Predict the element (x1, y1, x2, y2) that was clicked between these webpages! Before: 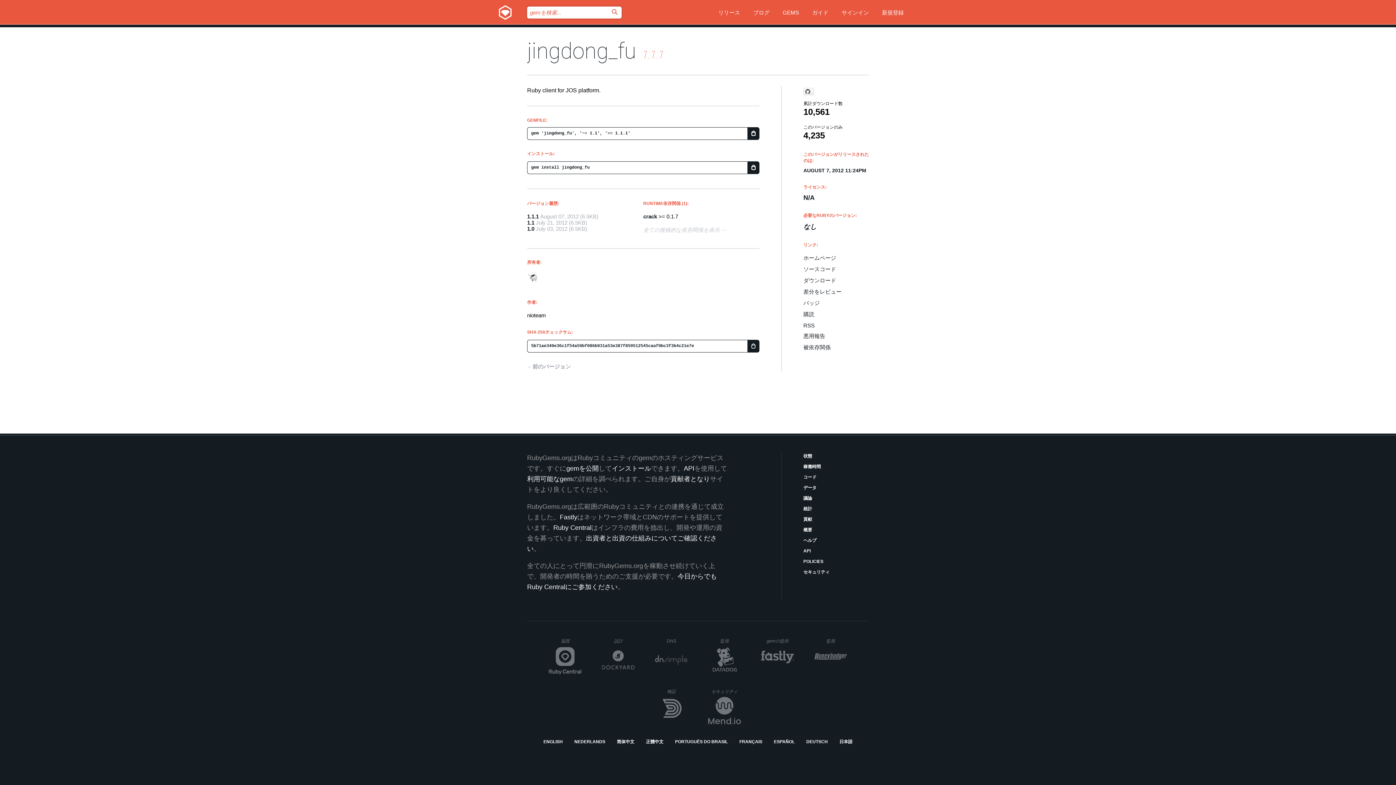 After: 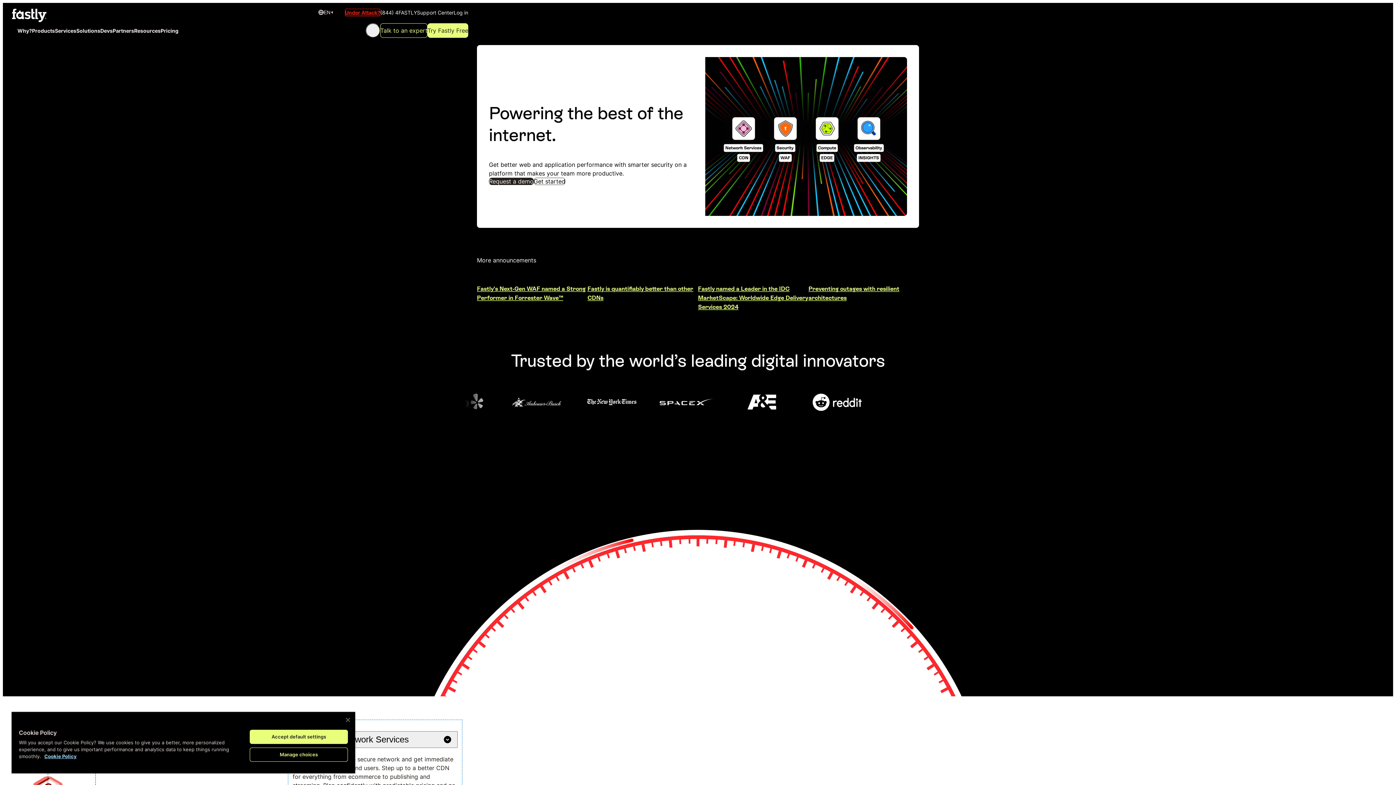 Action: label: Fastly bbox: (560, 513, 577, 521)